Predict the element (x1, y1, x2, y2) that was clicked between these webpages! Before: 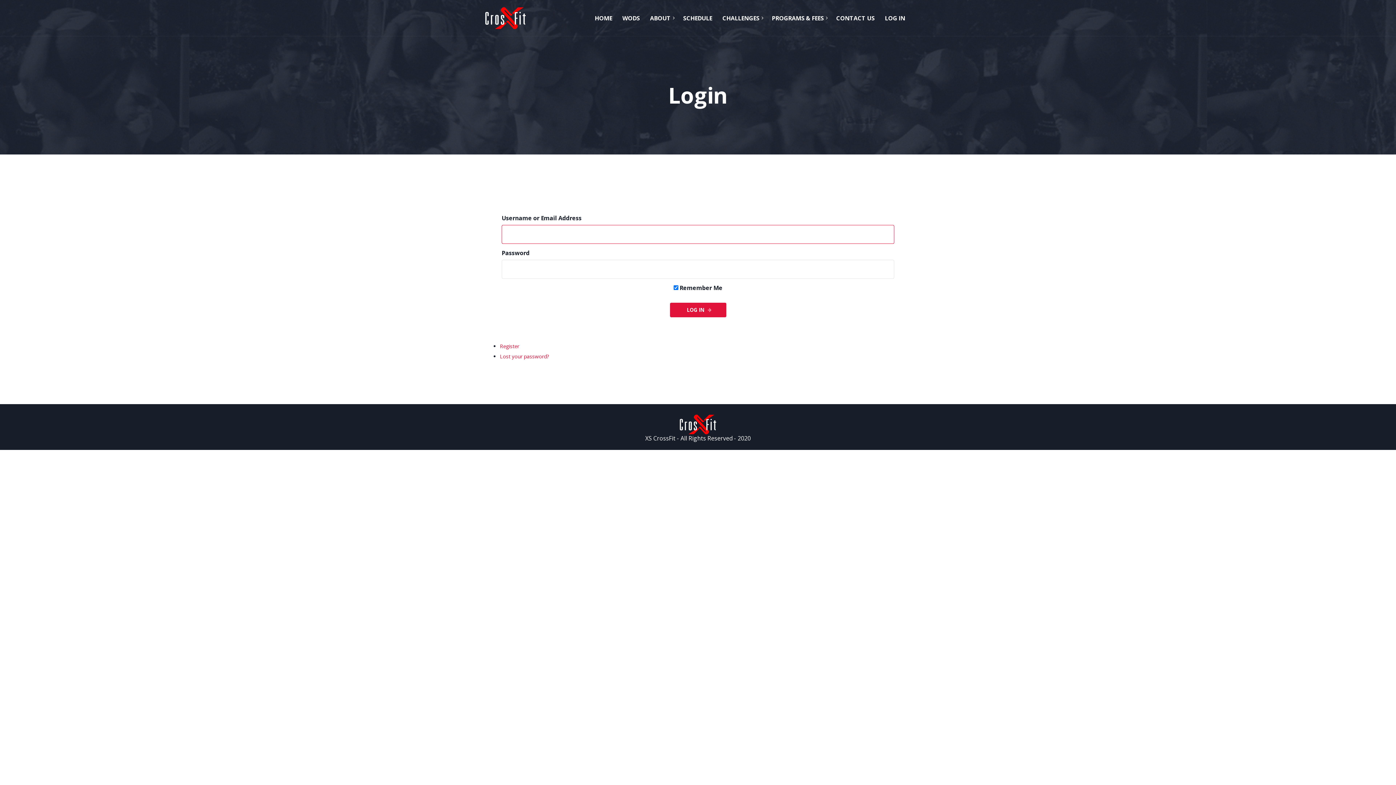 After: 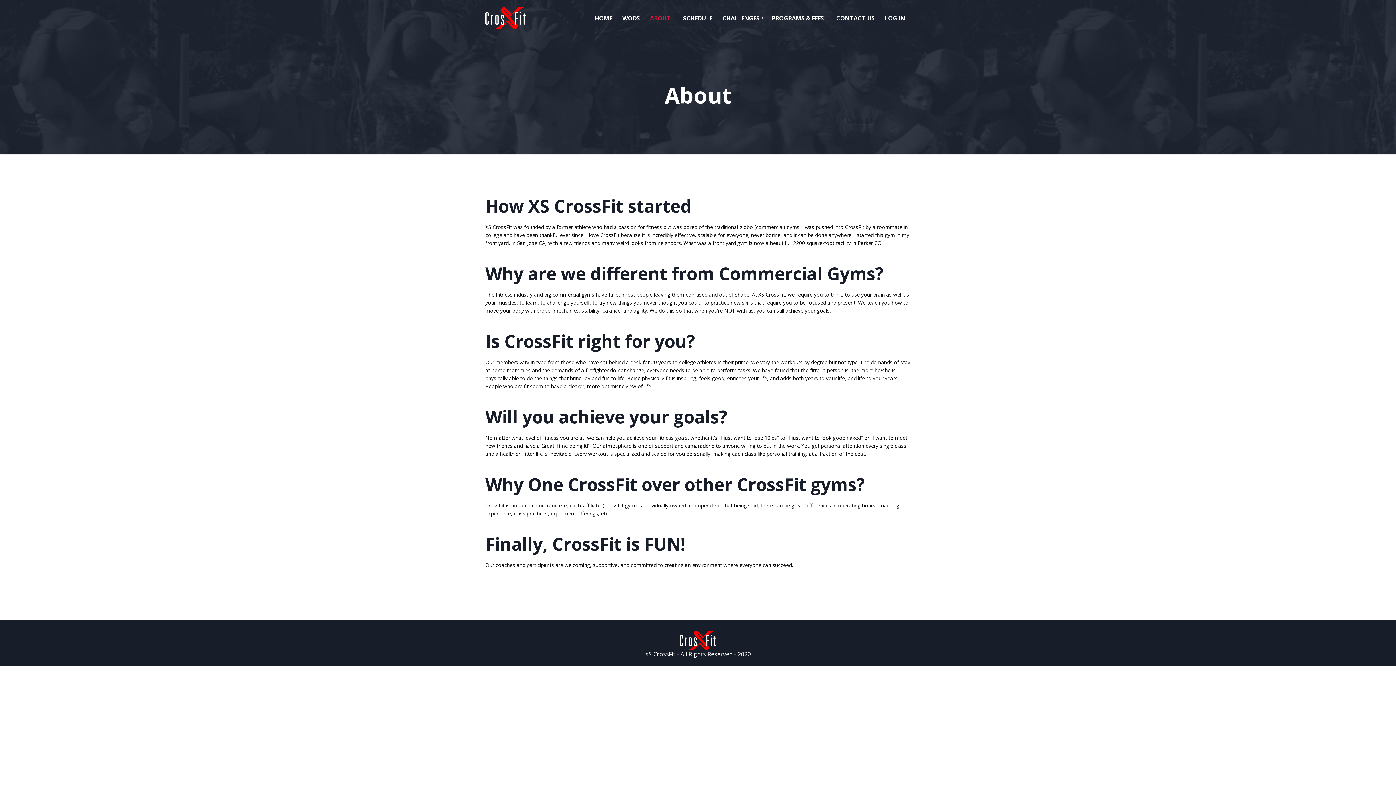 Action: bbox: (645, 13, 676, 23) label: ABOUT